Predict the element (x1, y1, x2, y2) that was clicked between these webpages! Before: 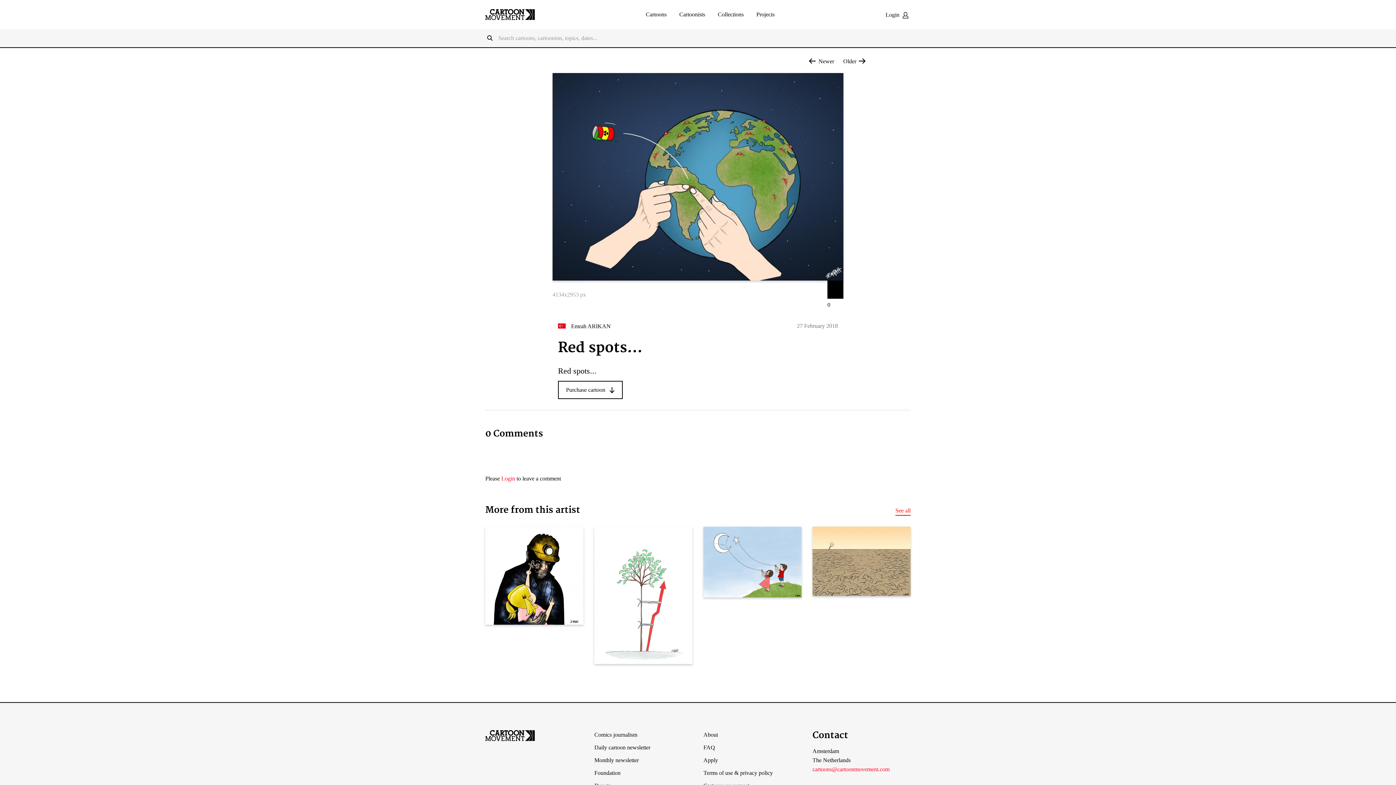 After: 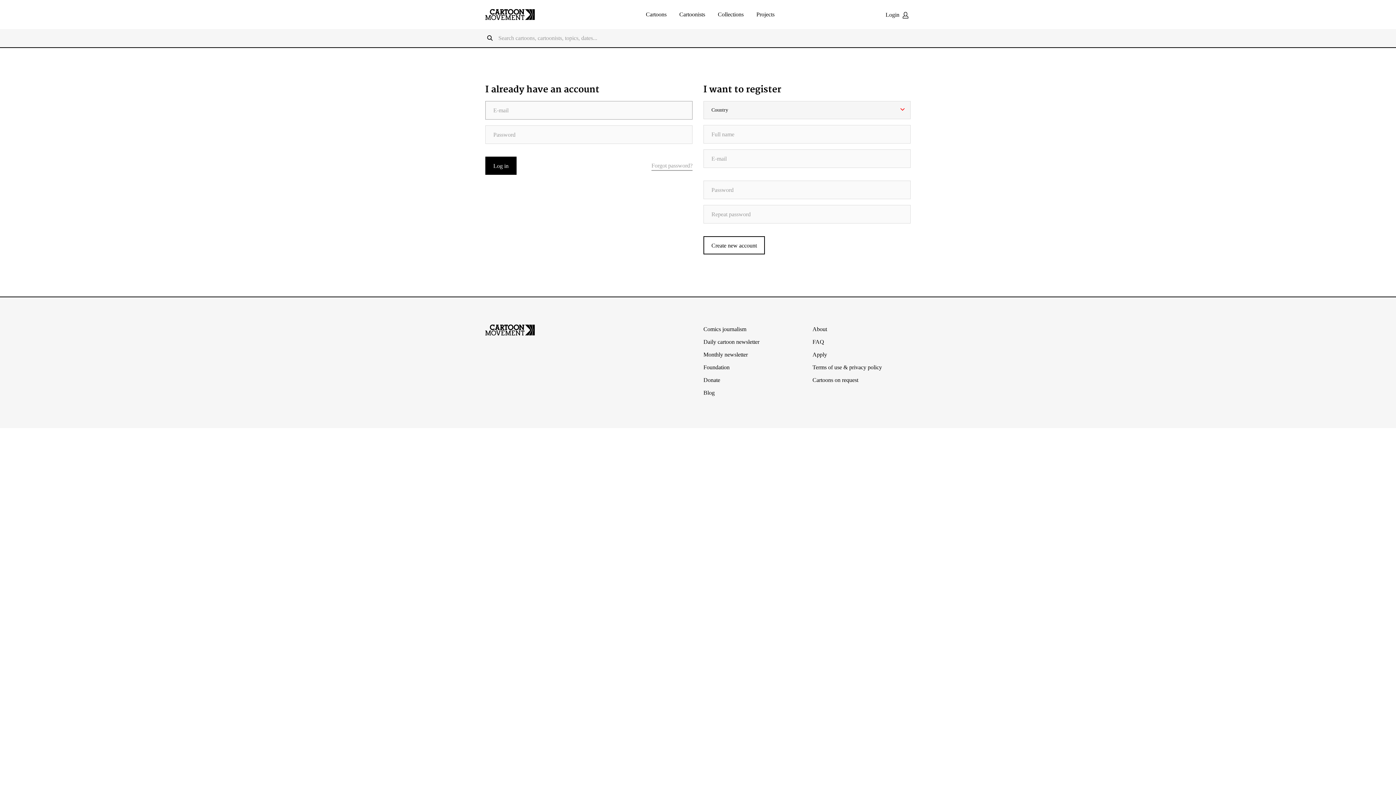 Action: bbox: (885, 11, 910, 17) label: Login